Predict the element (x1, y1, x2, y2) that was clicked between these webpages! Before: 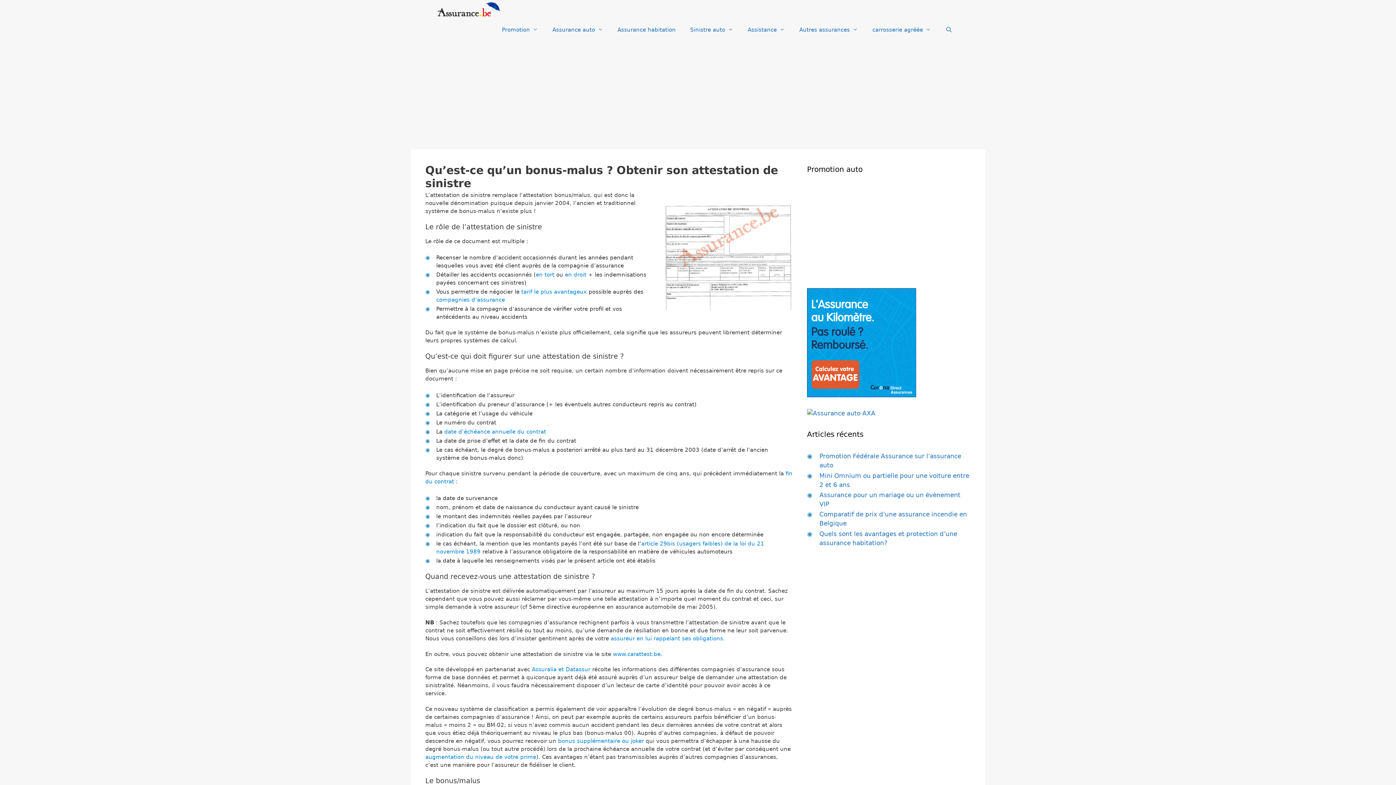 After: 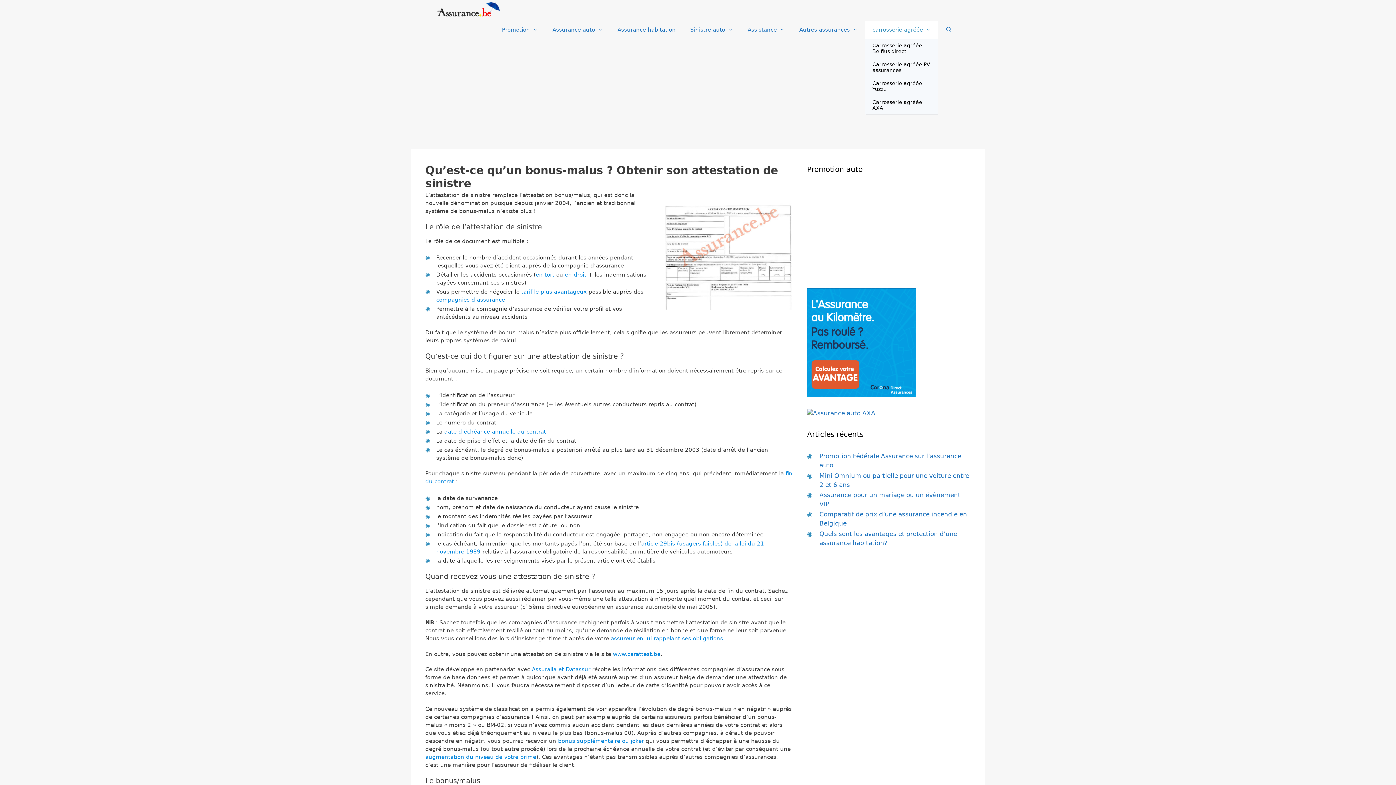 Action: bbox: (865, 20, 938, 38) label: carrosserie agréée